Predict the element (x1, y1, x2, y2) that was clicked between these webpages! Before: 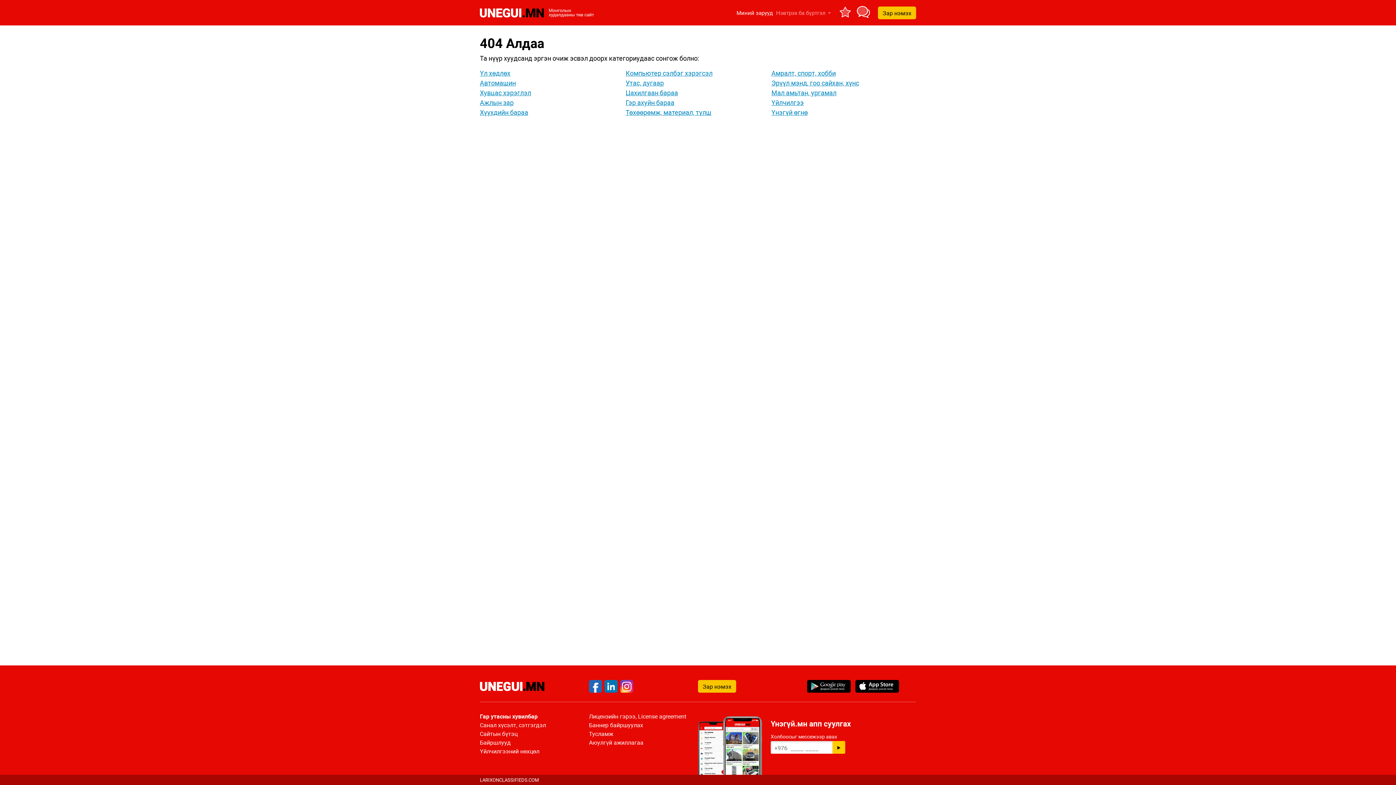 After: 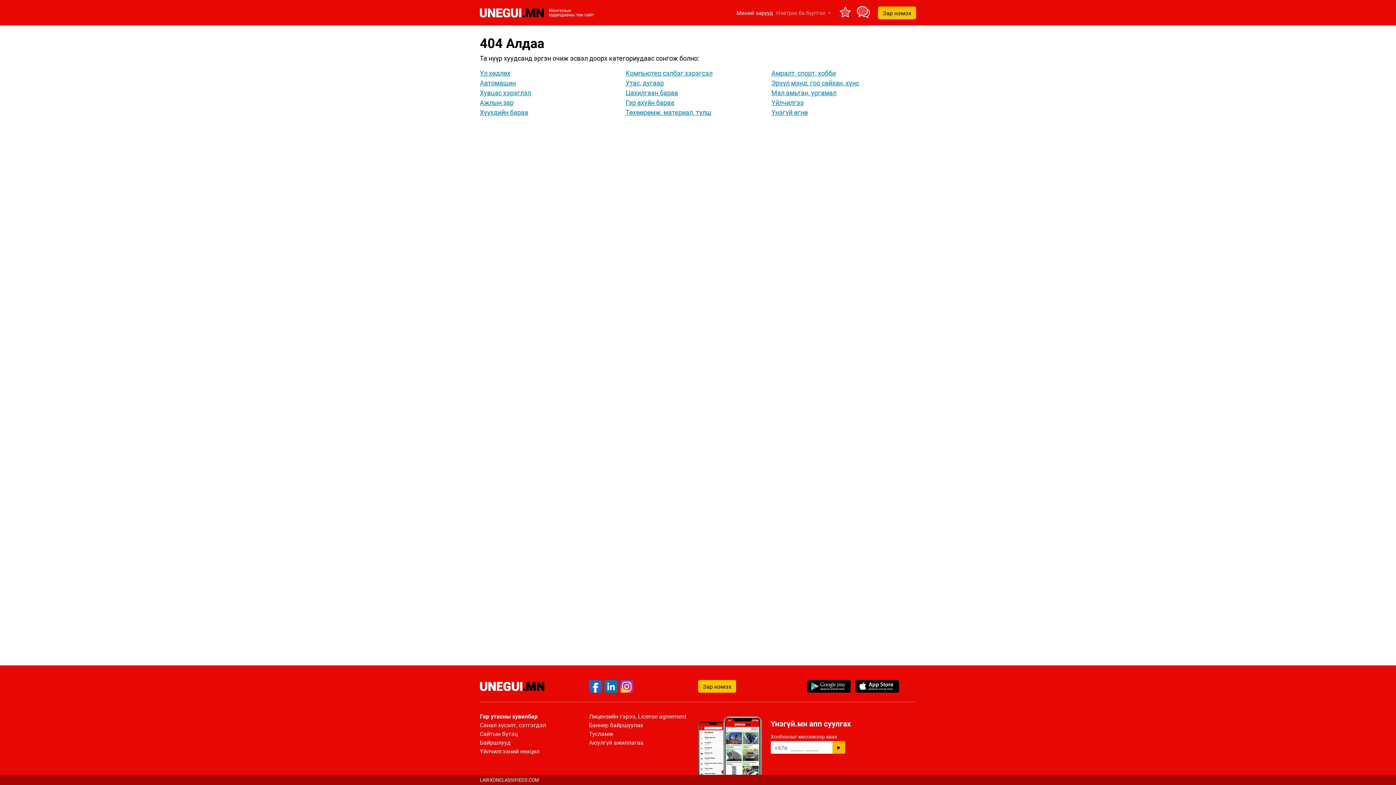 Action: bbox: (832, 741, 845, 754) label: ‣